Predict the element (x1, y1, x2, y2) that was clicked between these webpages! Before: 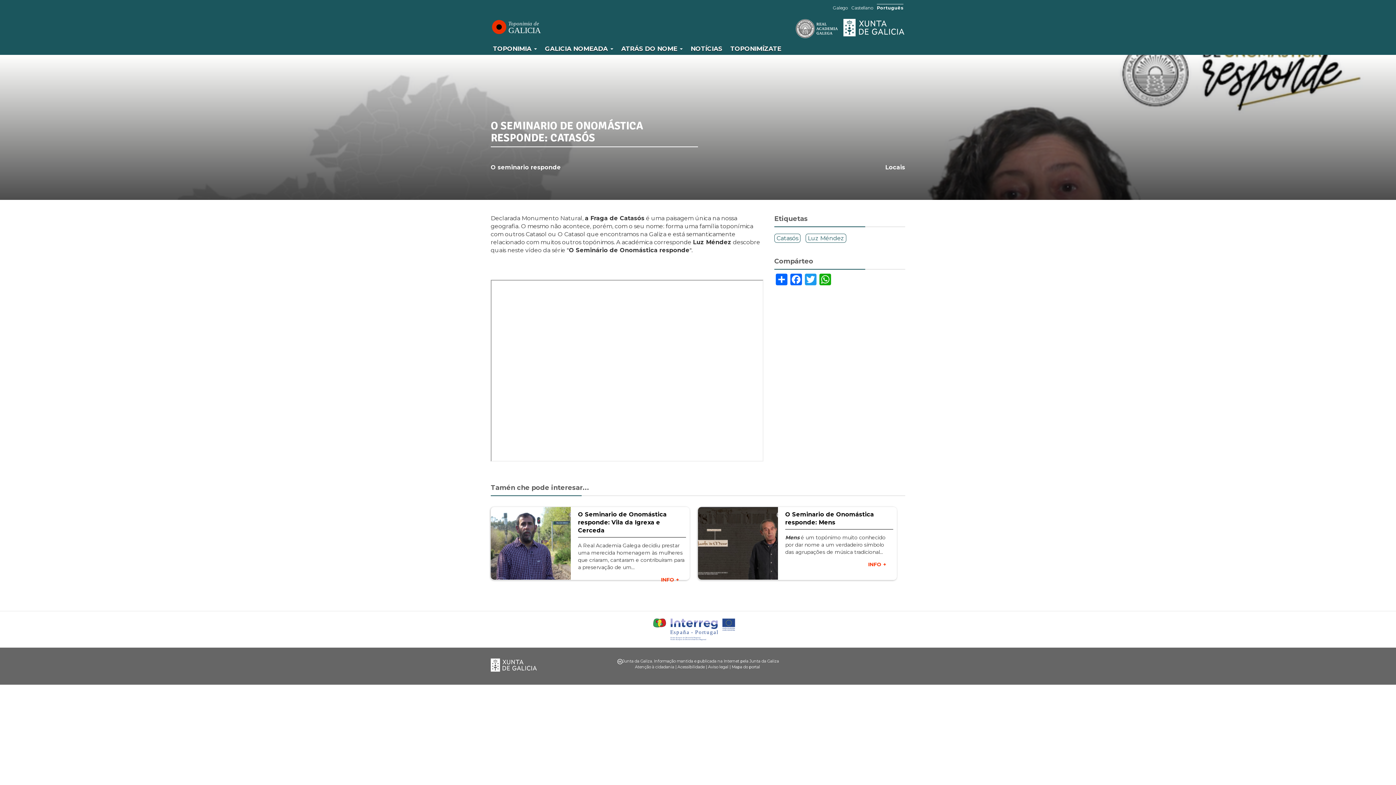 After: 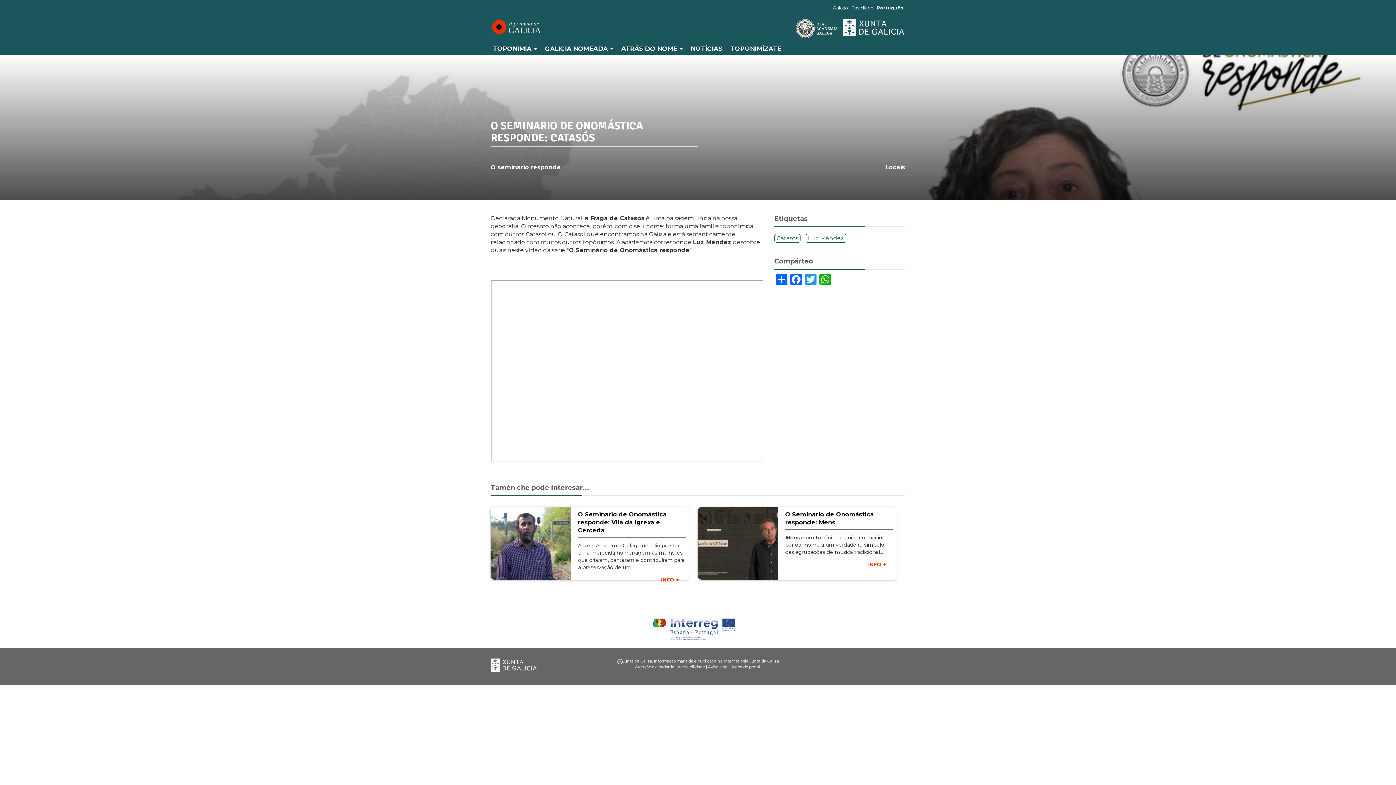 Action: label: Português bbox: (877, 4, 903, 10)